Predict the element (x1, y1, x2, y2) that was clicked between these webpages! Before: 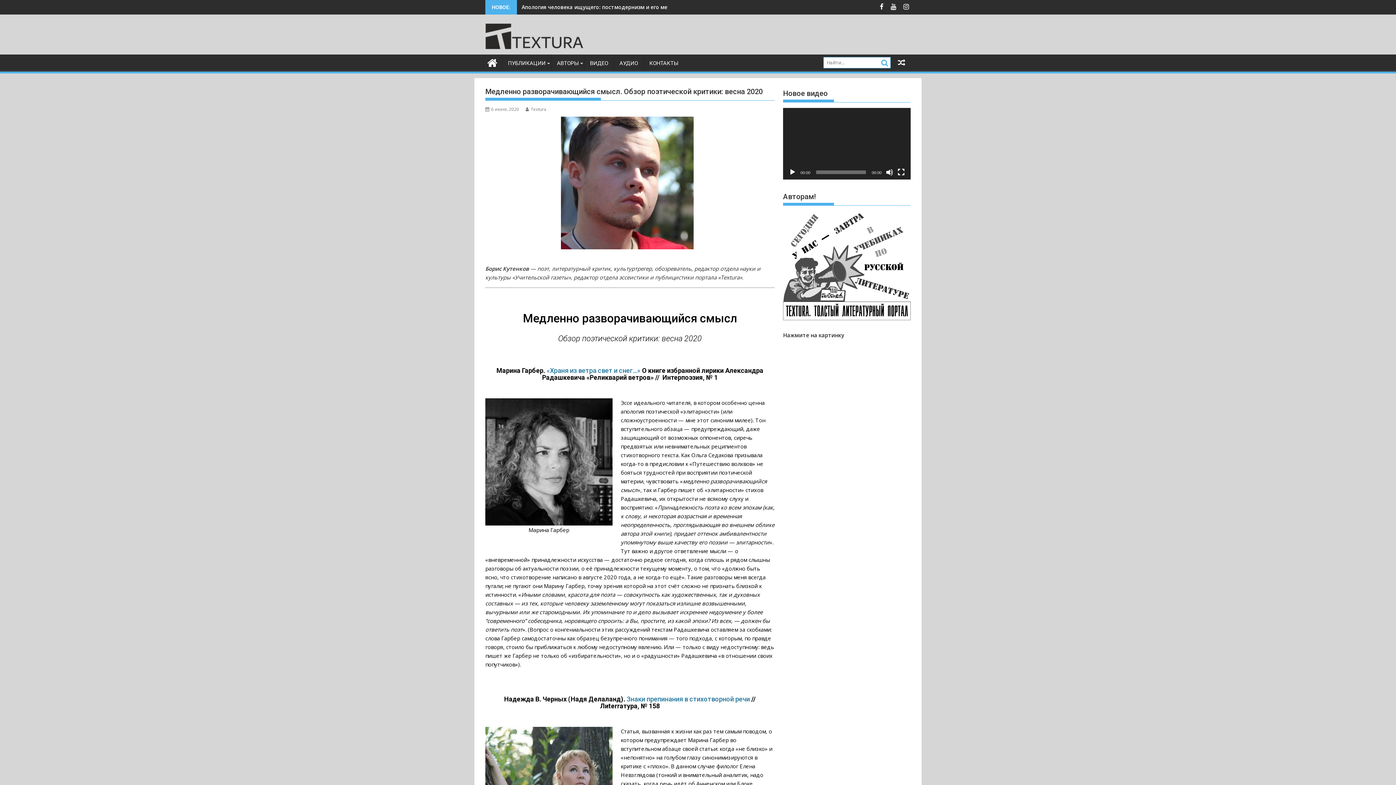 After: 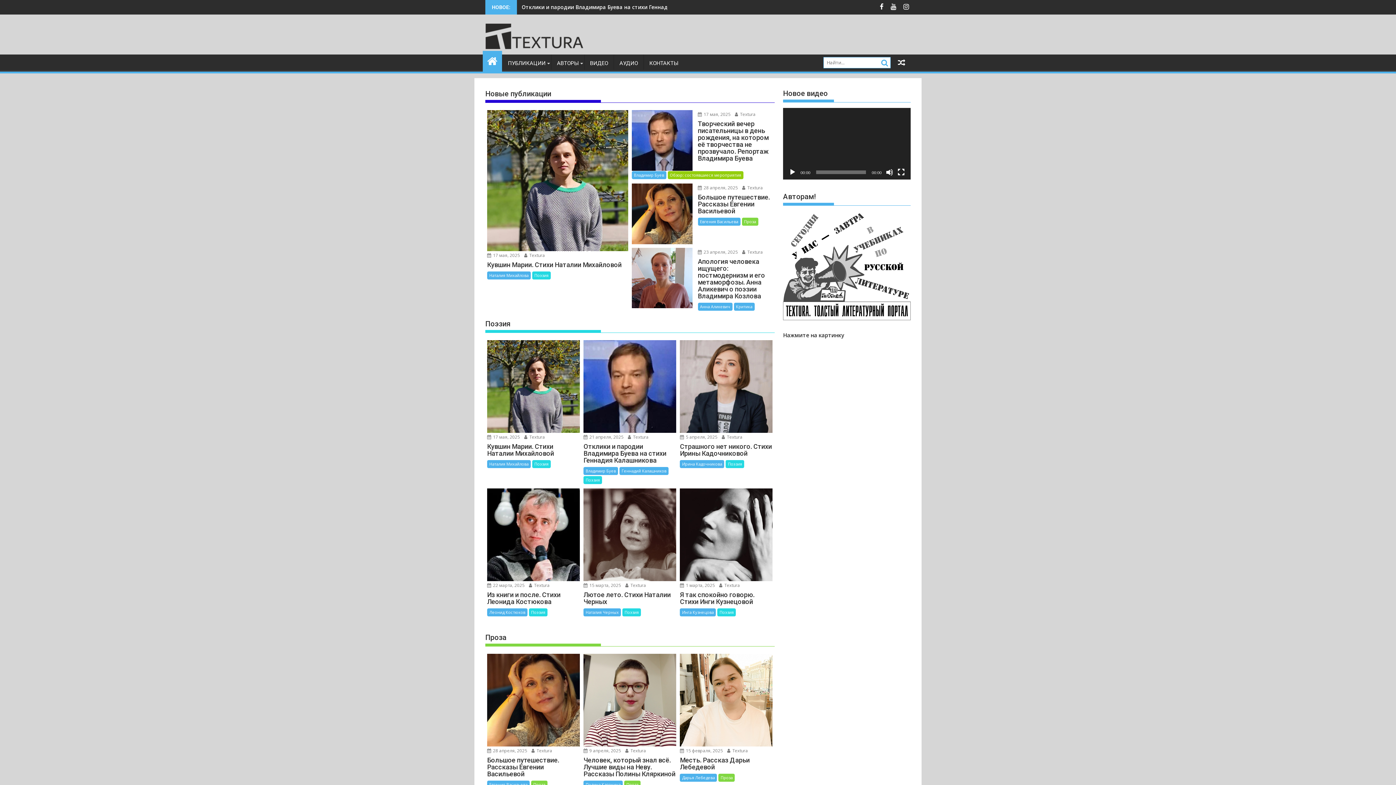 Action: bbox: (485, 20, 583, 51)